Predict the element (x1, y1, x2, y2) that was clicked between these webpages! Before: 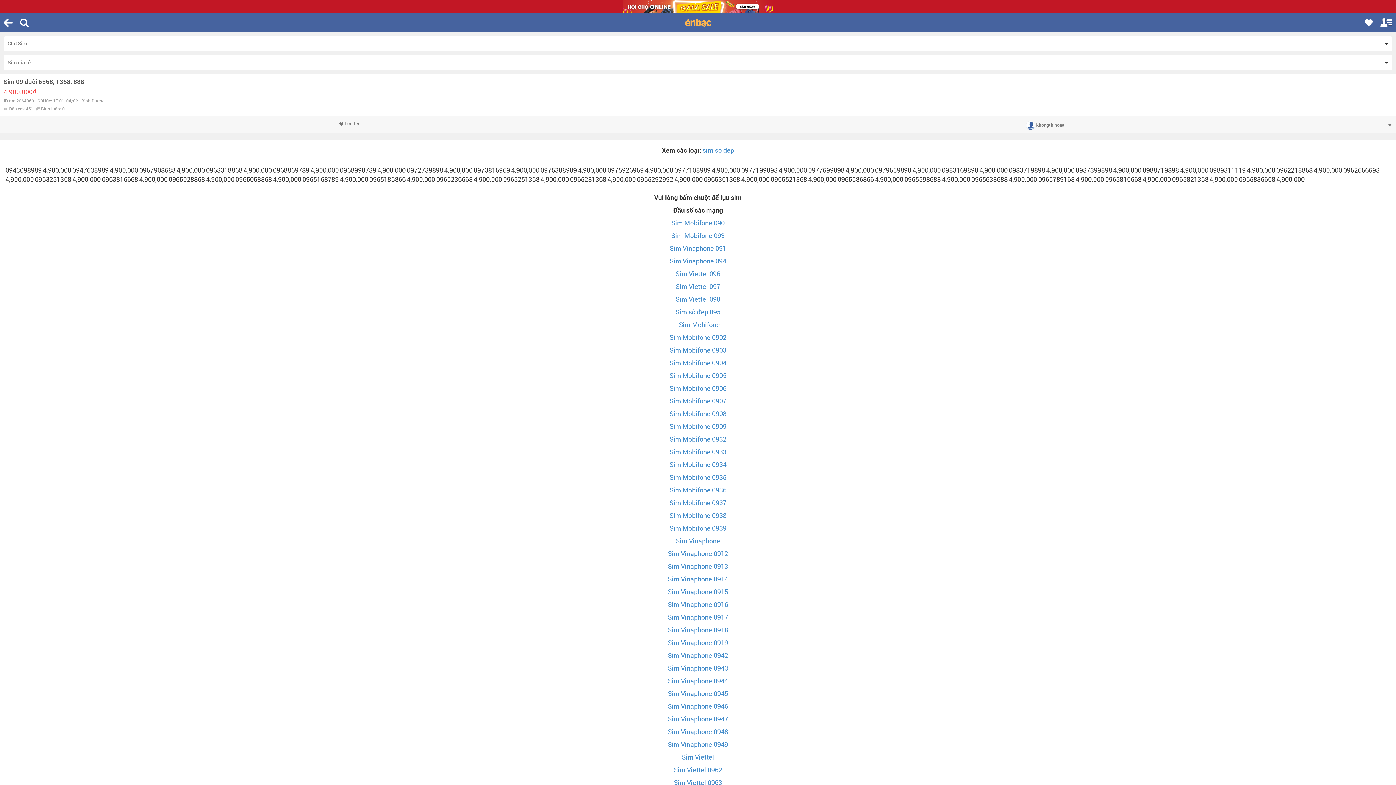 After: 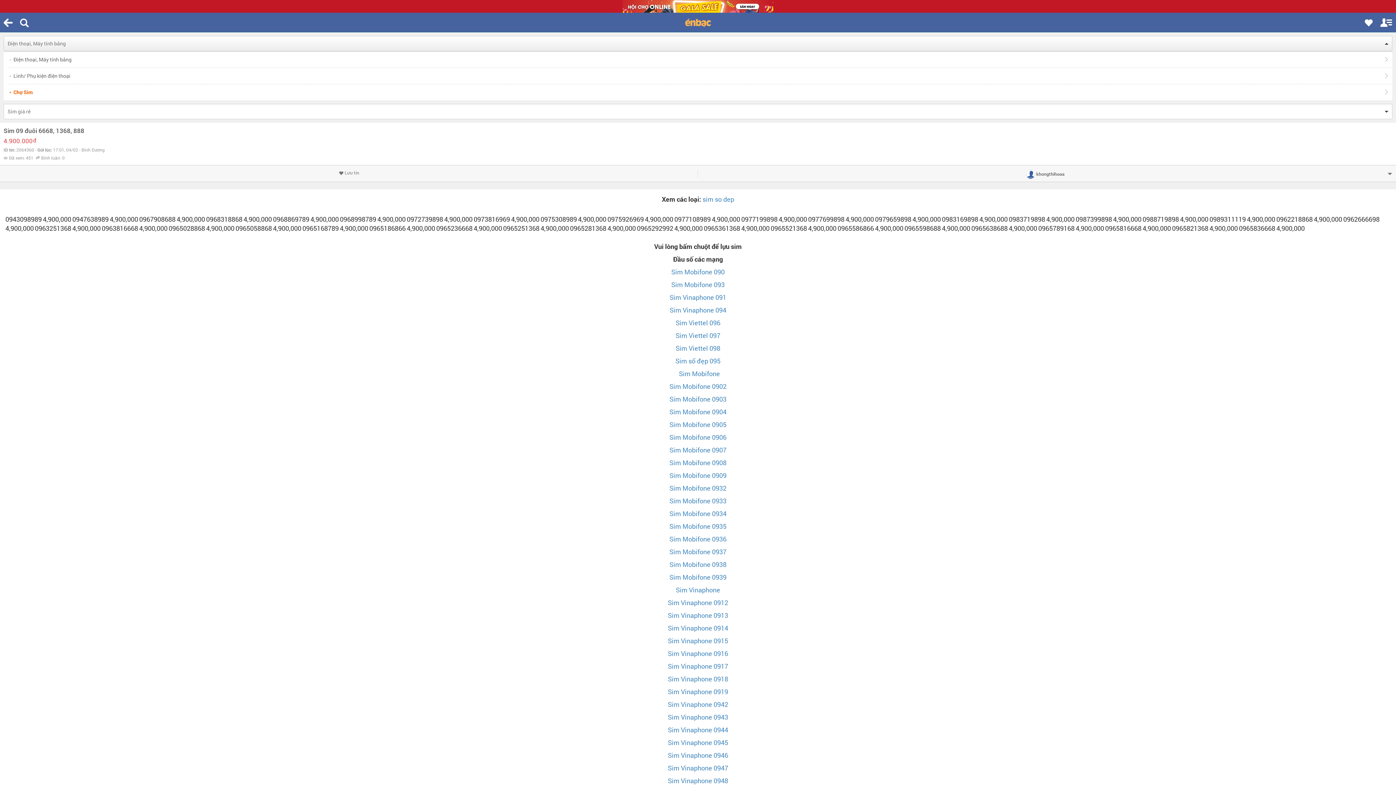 Action: label: Chợ Sim bbox: (3, 36, 1392, 51)